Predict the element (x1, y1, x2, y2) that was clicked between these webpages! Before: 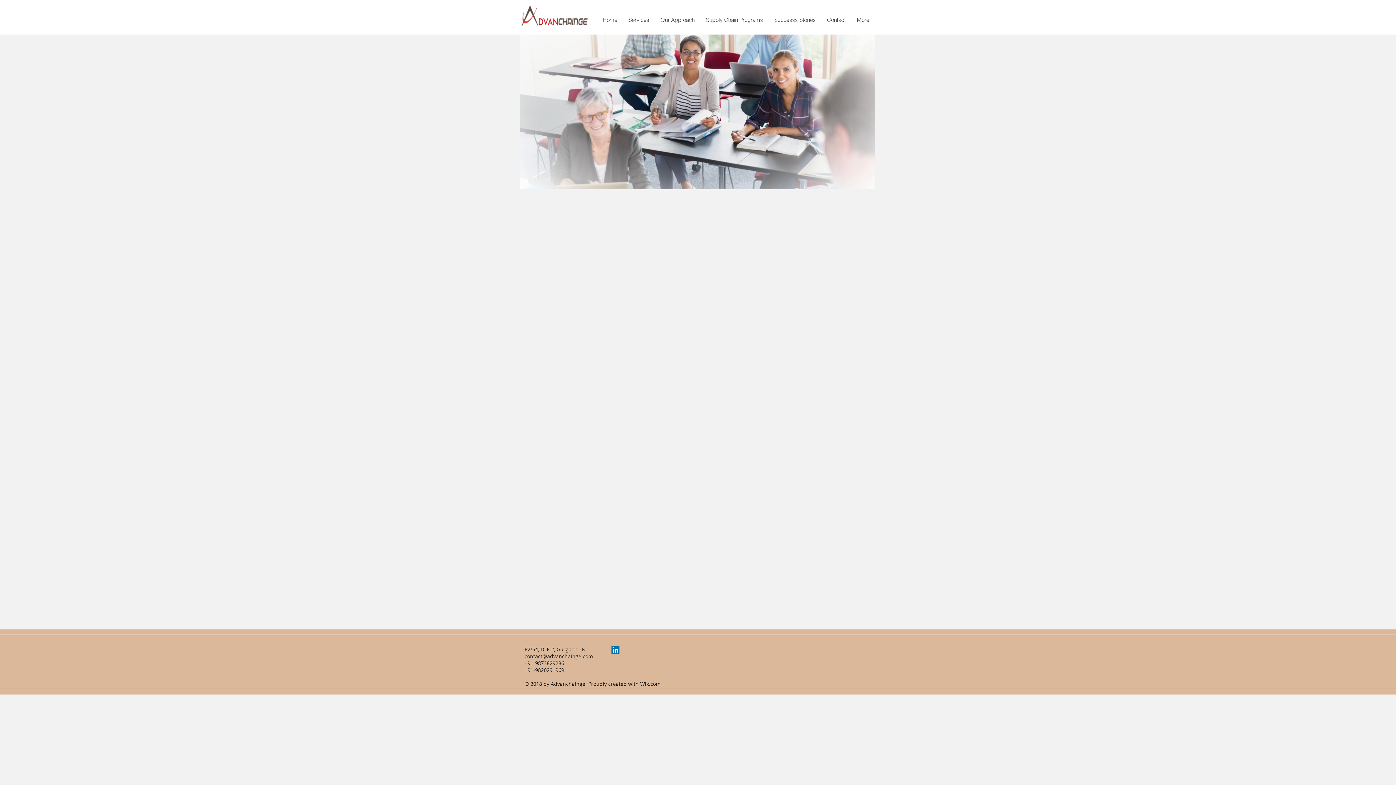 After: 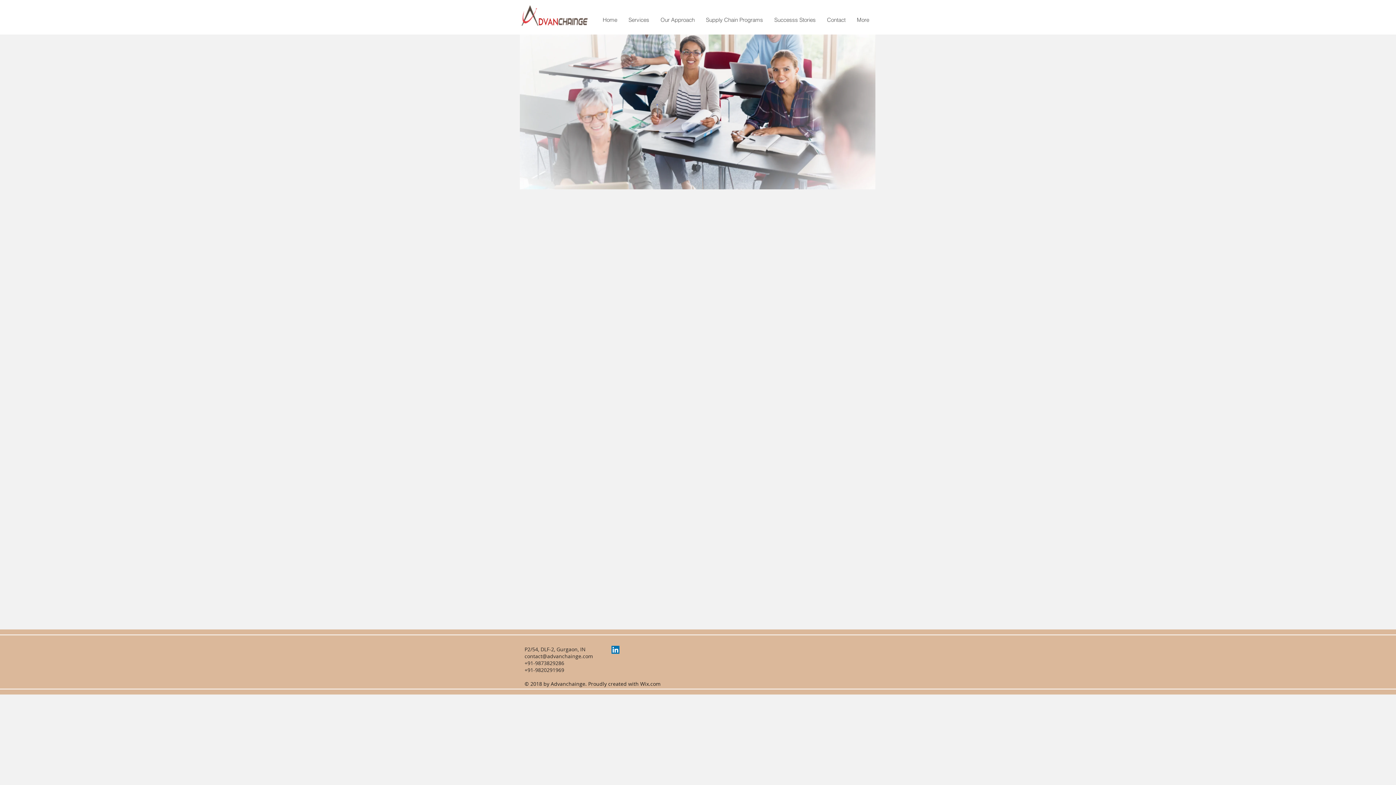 Action: bbox: (640, 680, 660, 687) label: Wix.com